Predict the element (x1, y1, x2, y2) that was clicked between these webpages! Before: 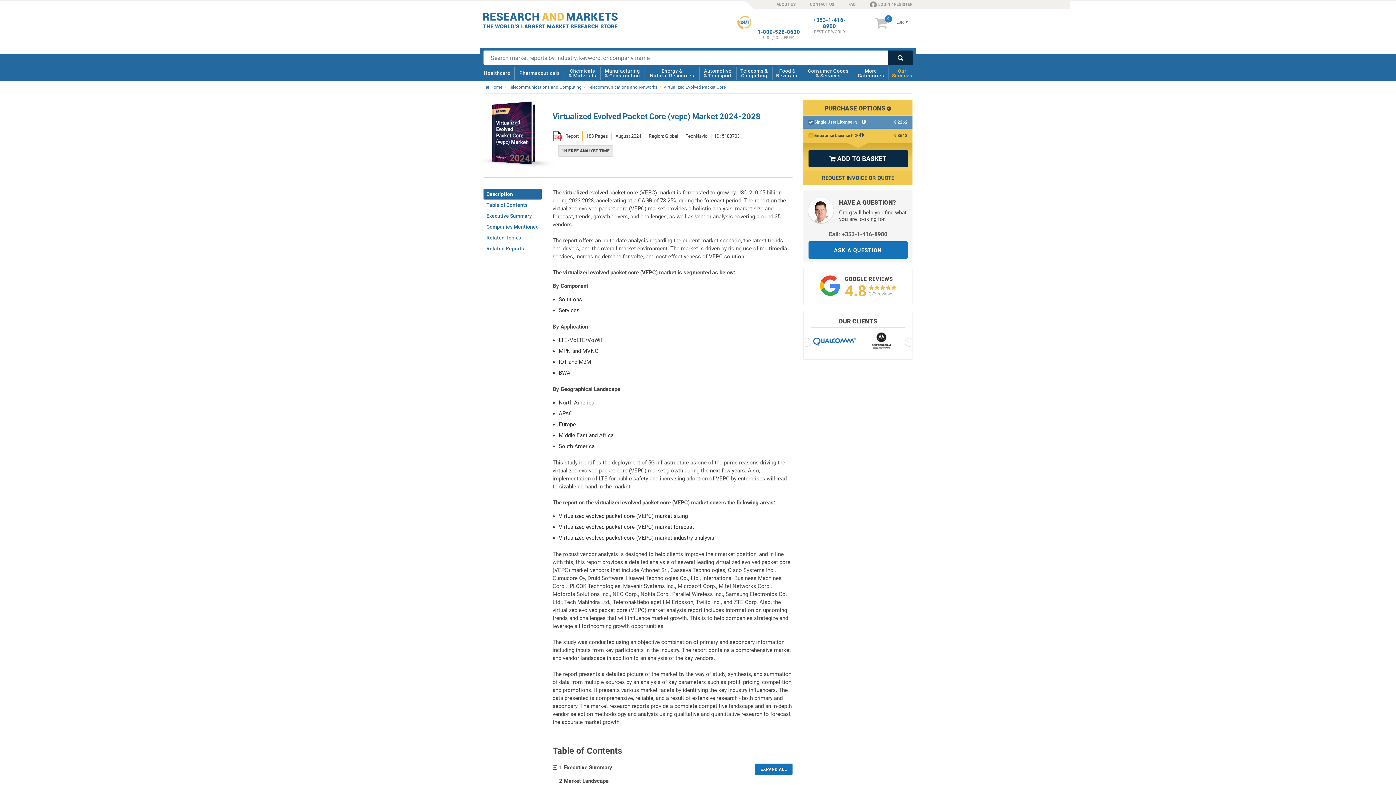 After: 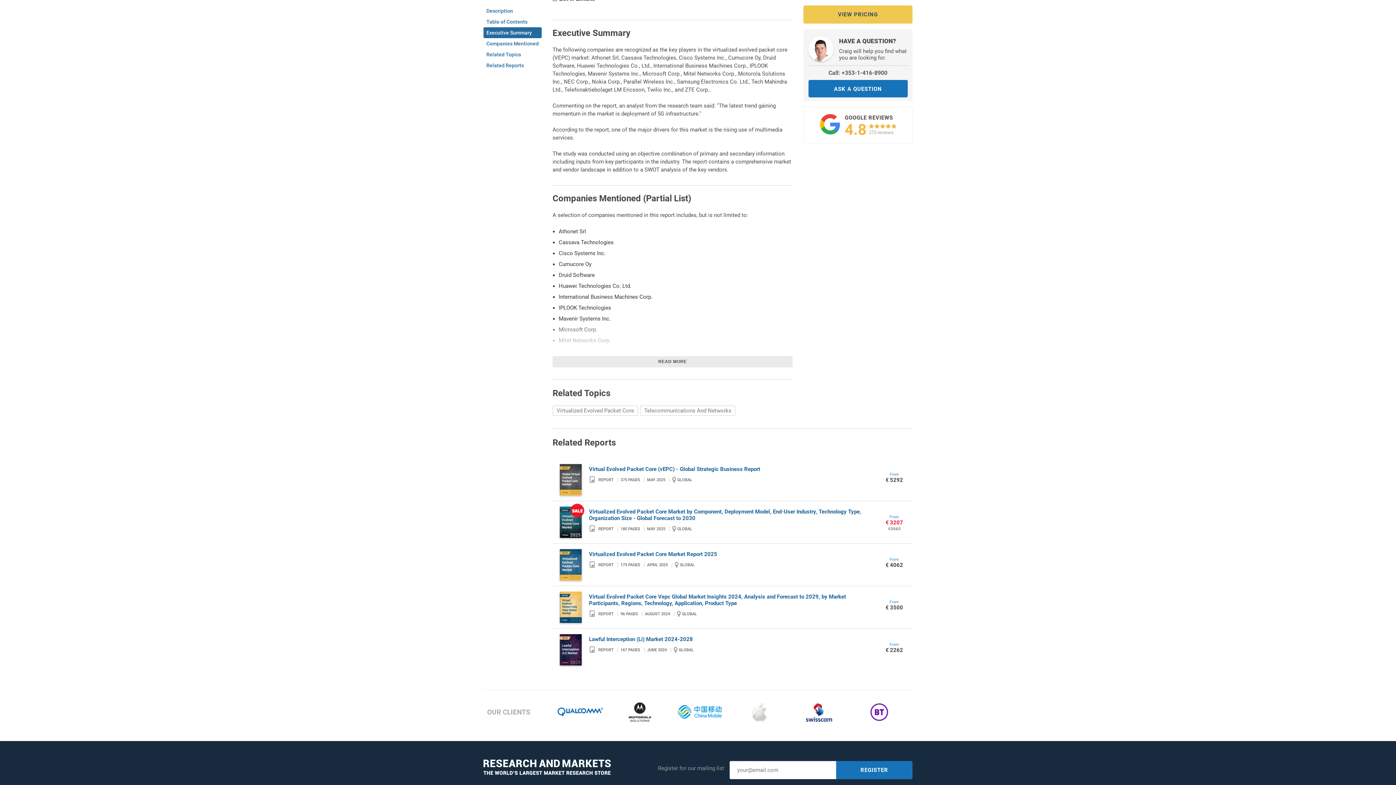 Action: bbox: (483, 210, 541, 221) label: Executive Summary